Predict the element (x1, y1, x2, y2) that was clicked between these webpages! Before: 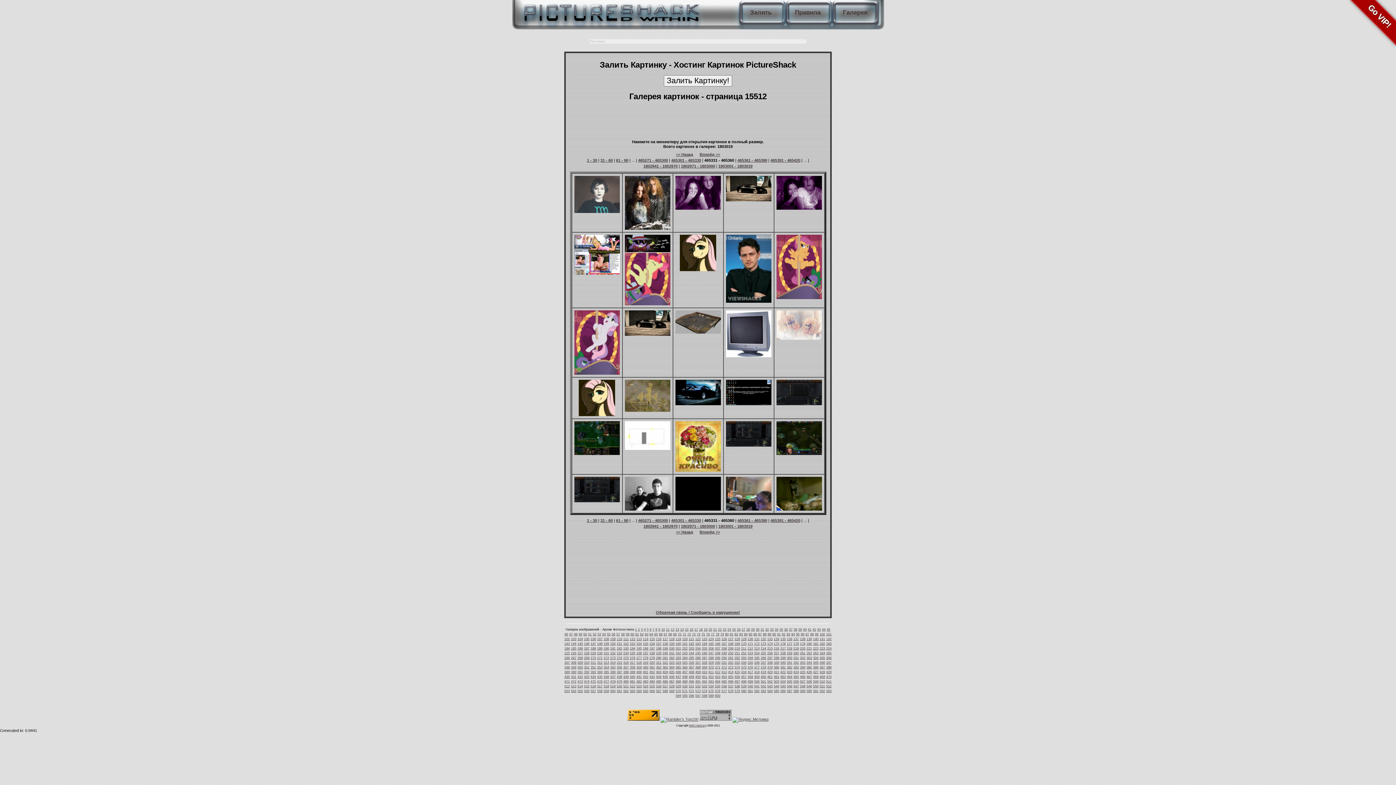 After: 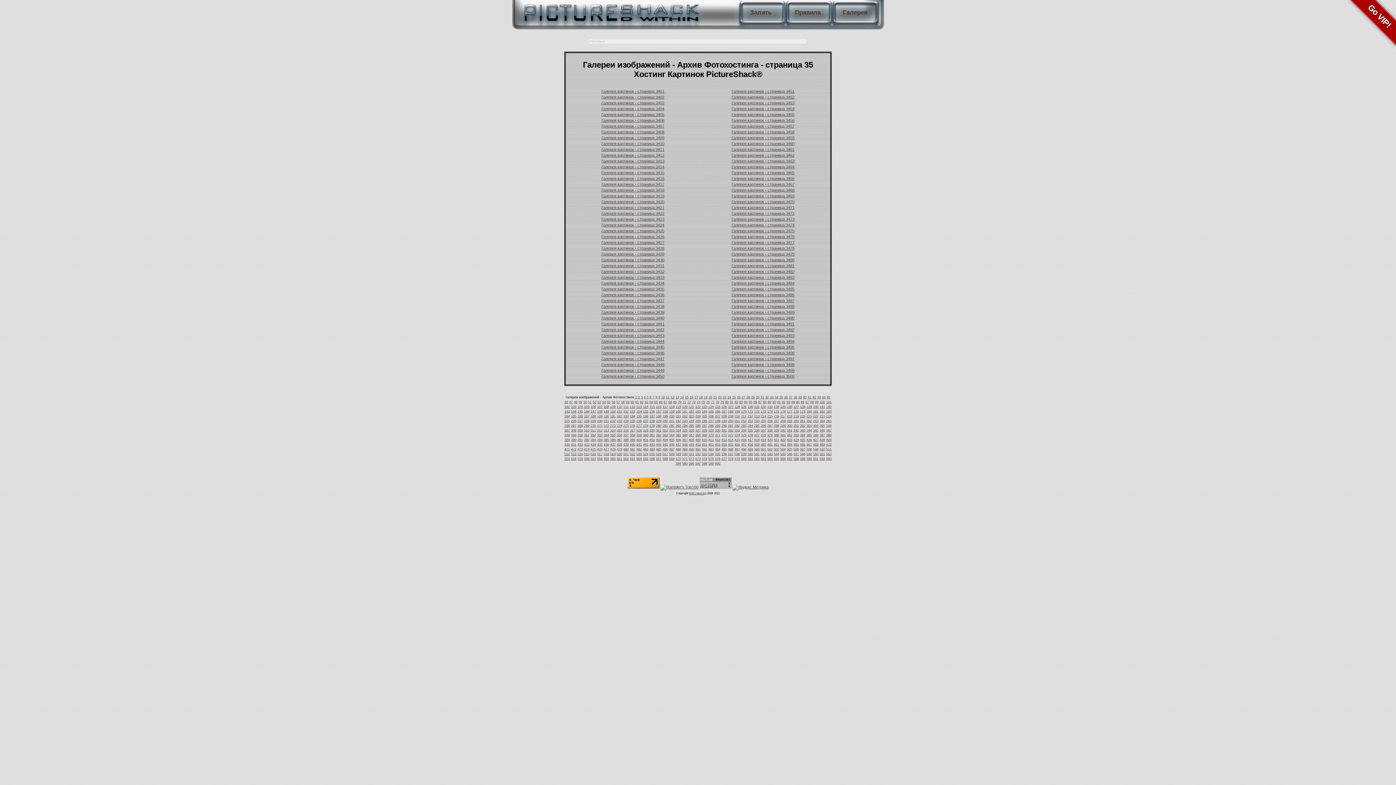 Action: bbox: (779, 628, 783, 631) label: 35